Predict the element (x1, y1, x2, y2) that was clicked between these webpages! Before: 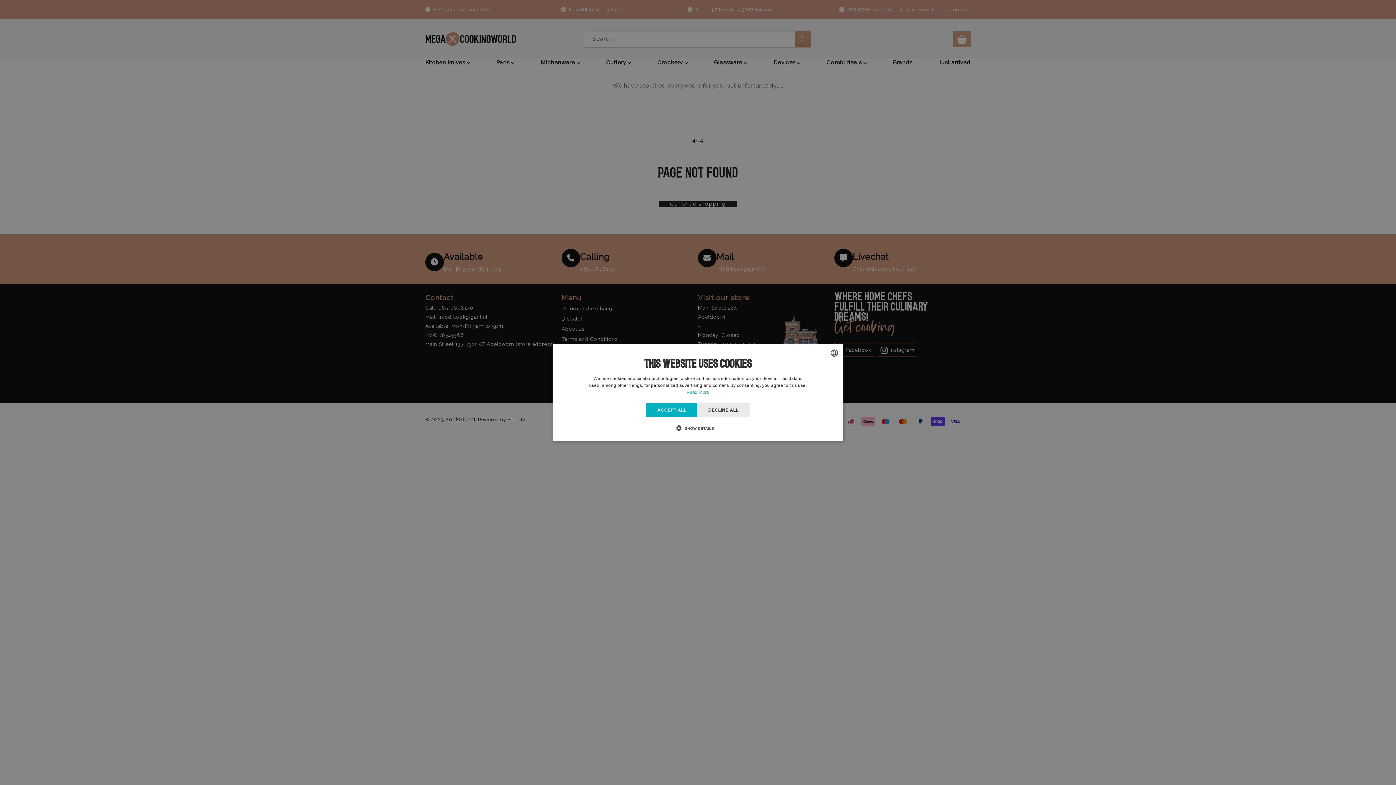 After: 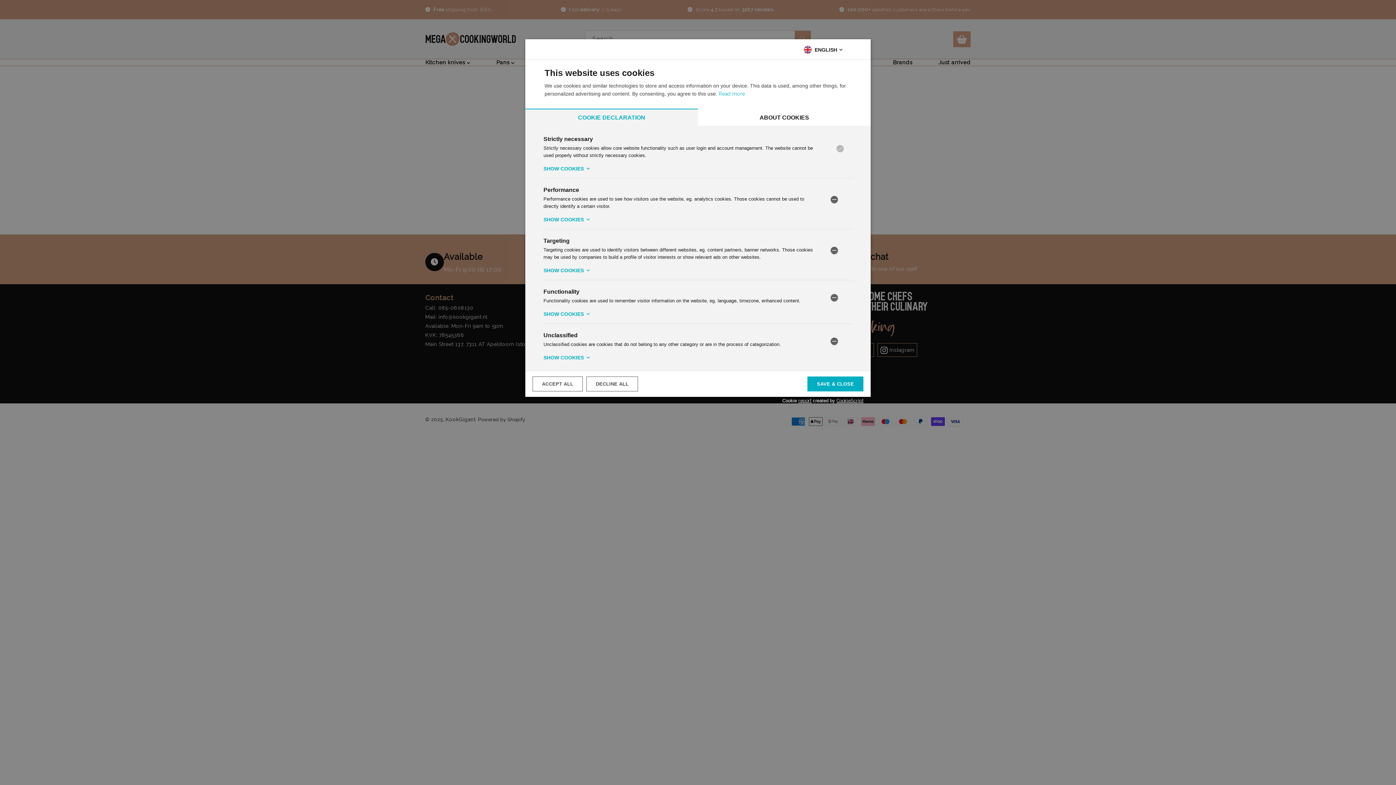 Action: label:  SHOW DETAILS bbox: (681, 424, 714, 432)